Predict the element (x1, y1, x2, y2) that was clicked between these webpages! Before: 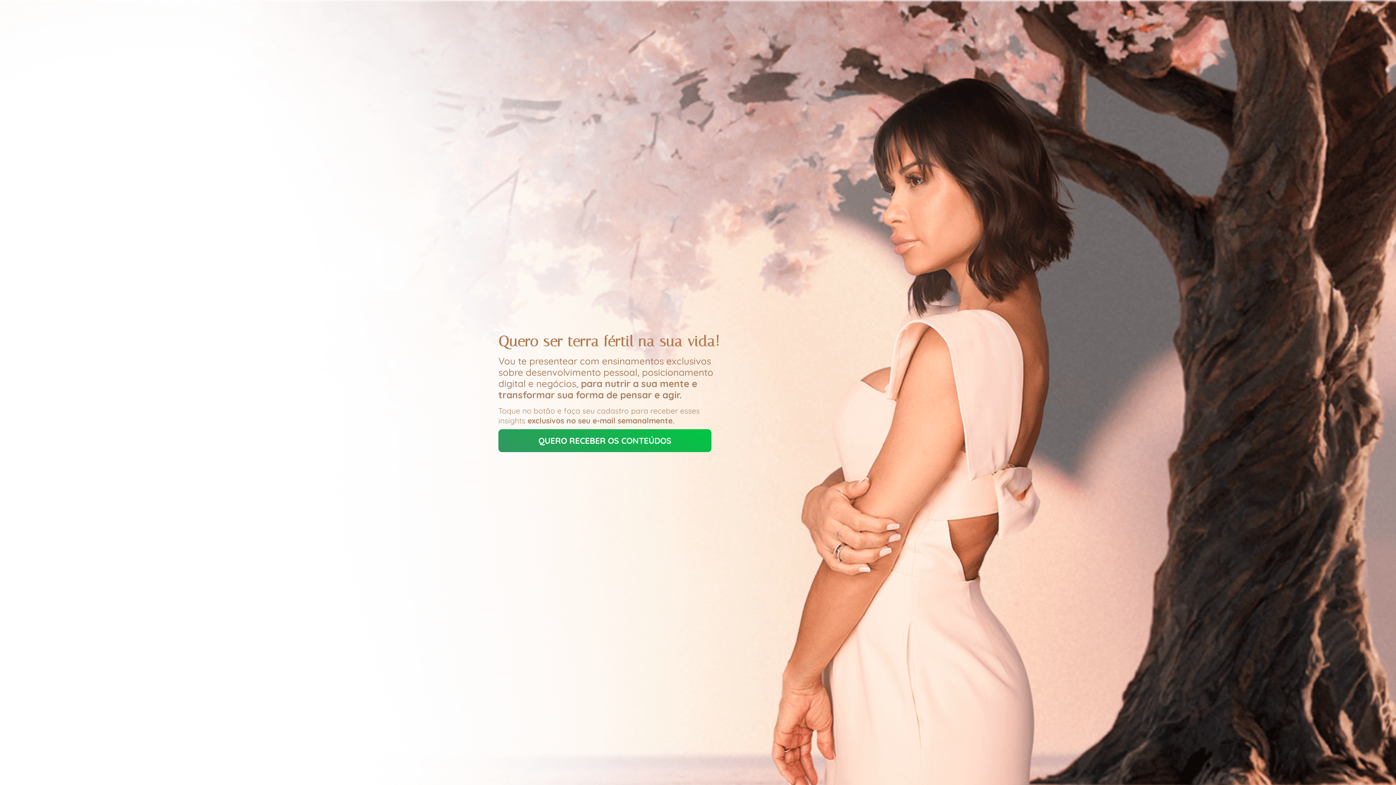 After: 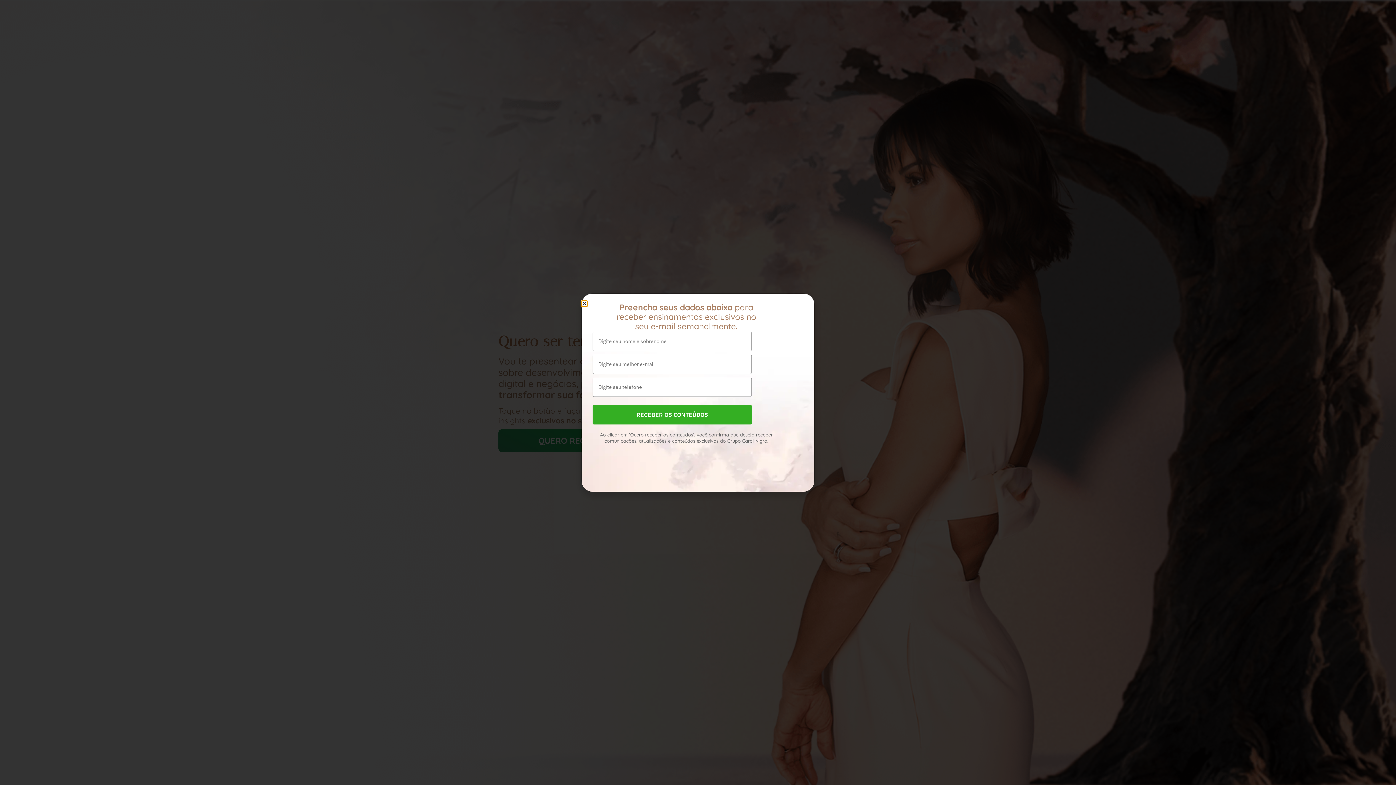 Action: bbox: (498, 429, 711, 452) label: QUERO RECEBER OS CONTEÚDOS